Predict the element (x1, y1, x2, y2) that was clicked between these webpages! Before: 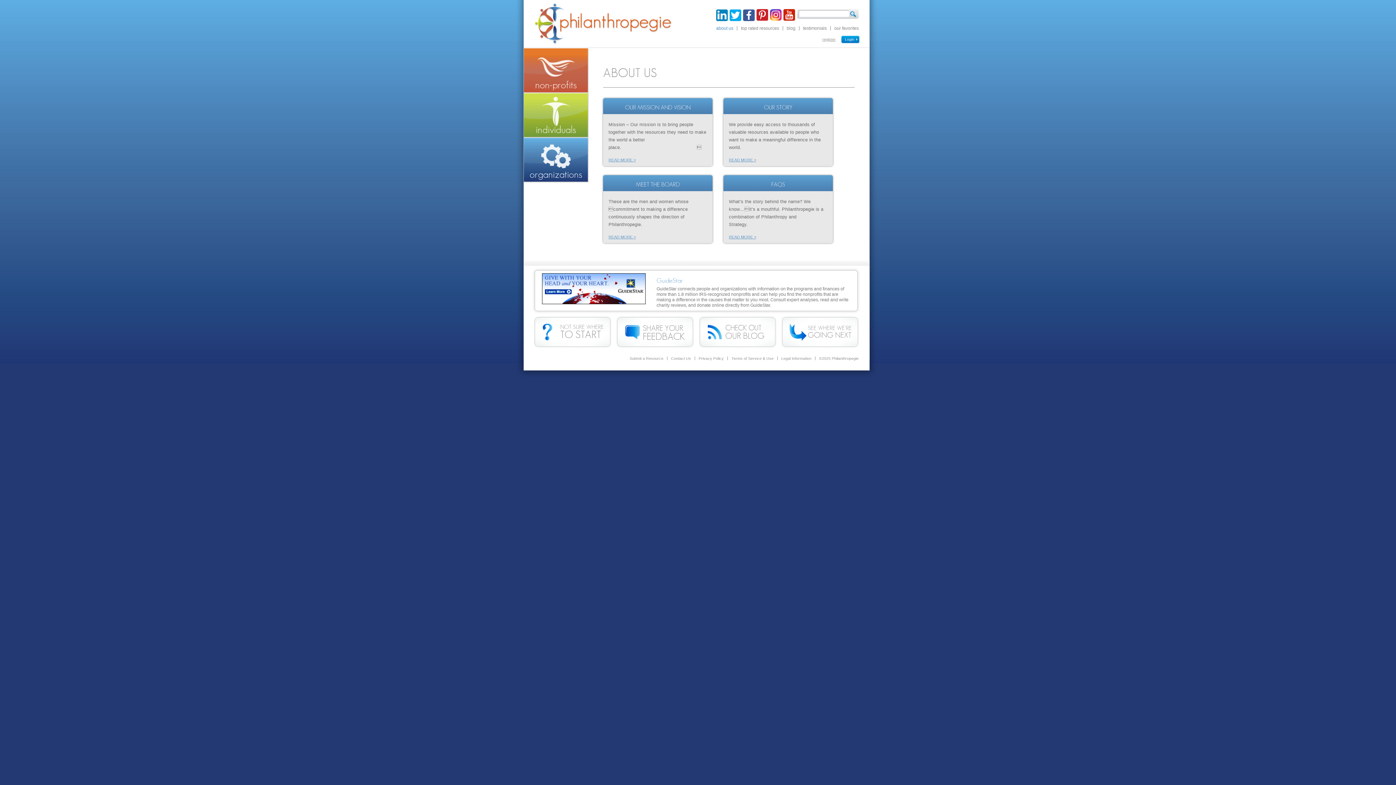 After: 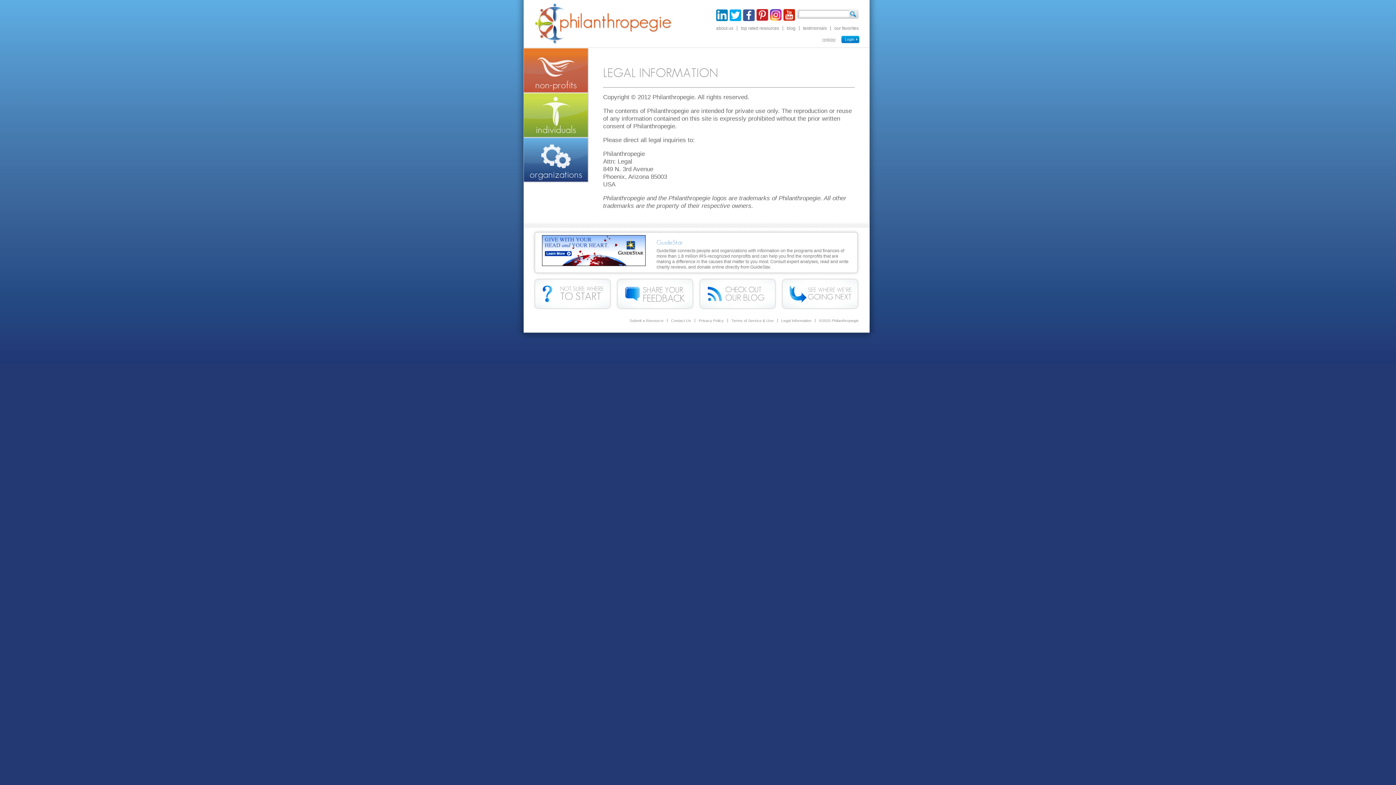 Action: label: Legal Information bbox: (777, 356, 815, 360)